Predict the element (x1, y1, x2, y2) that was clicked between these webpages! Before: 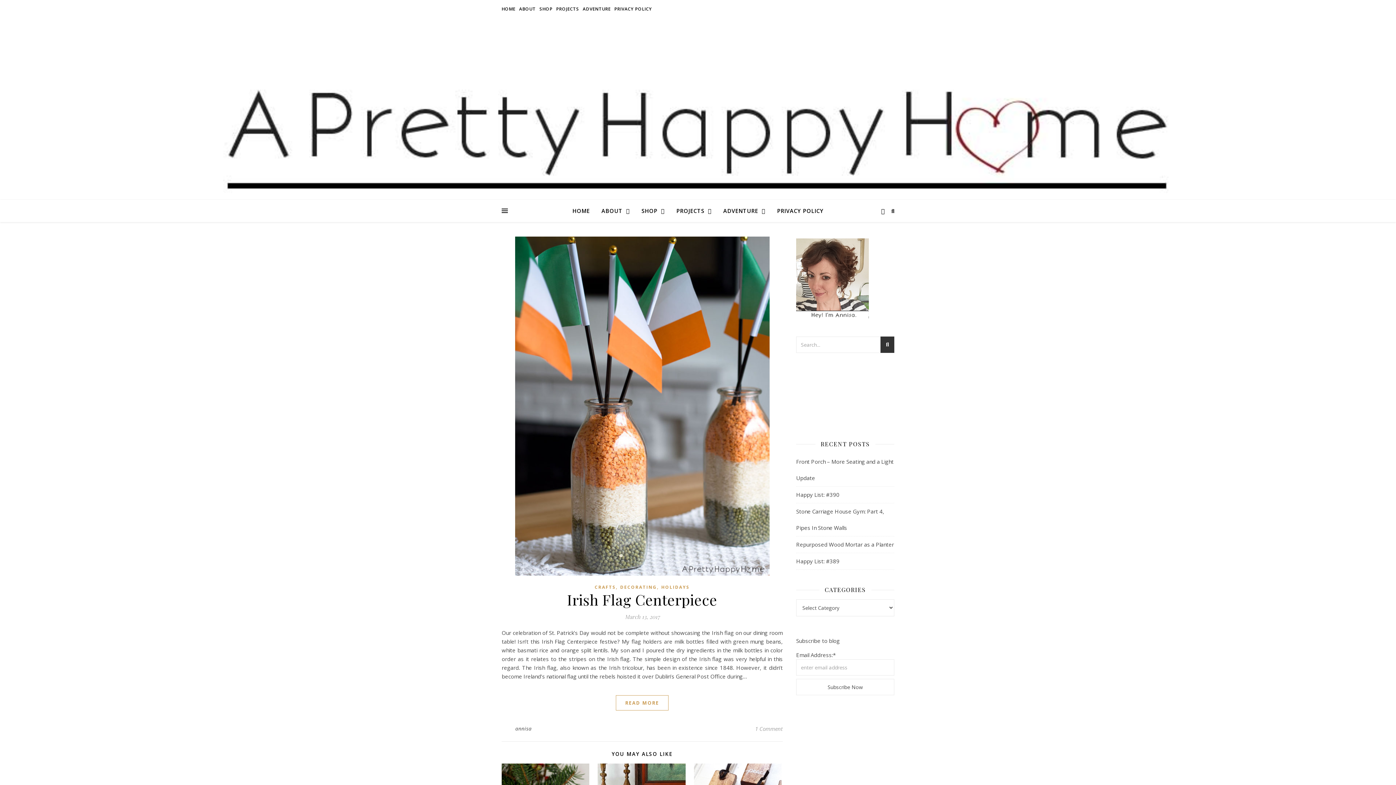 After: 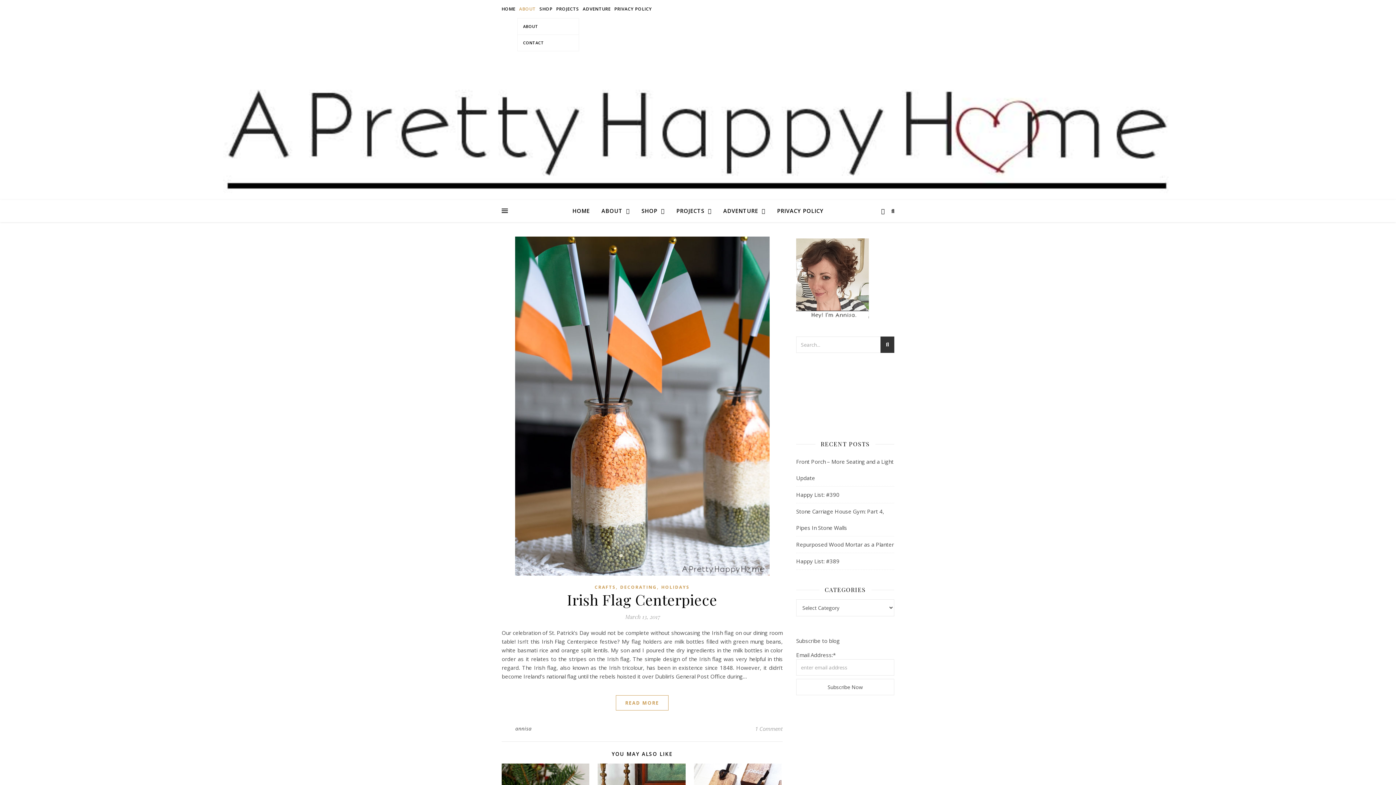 Action: bbox: (517, 0, 537, 18) label: ABOUT